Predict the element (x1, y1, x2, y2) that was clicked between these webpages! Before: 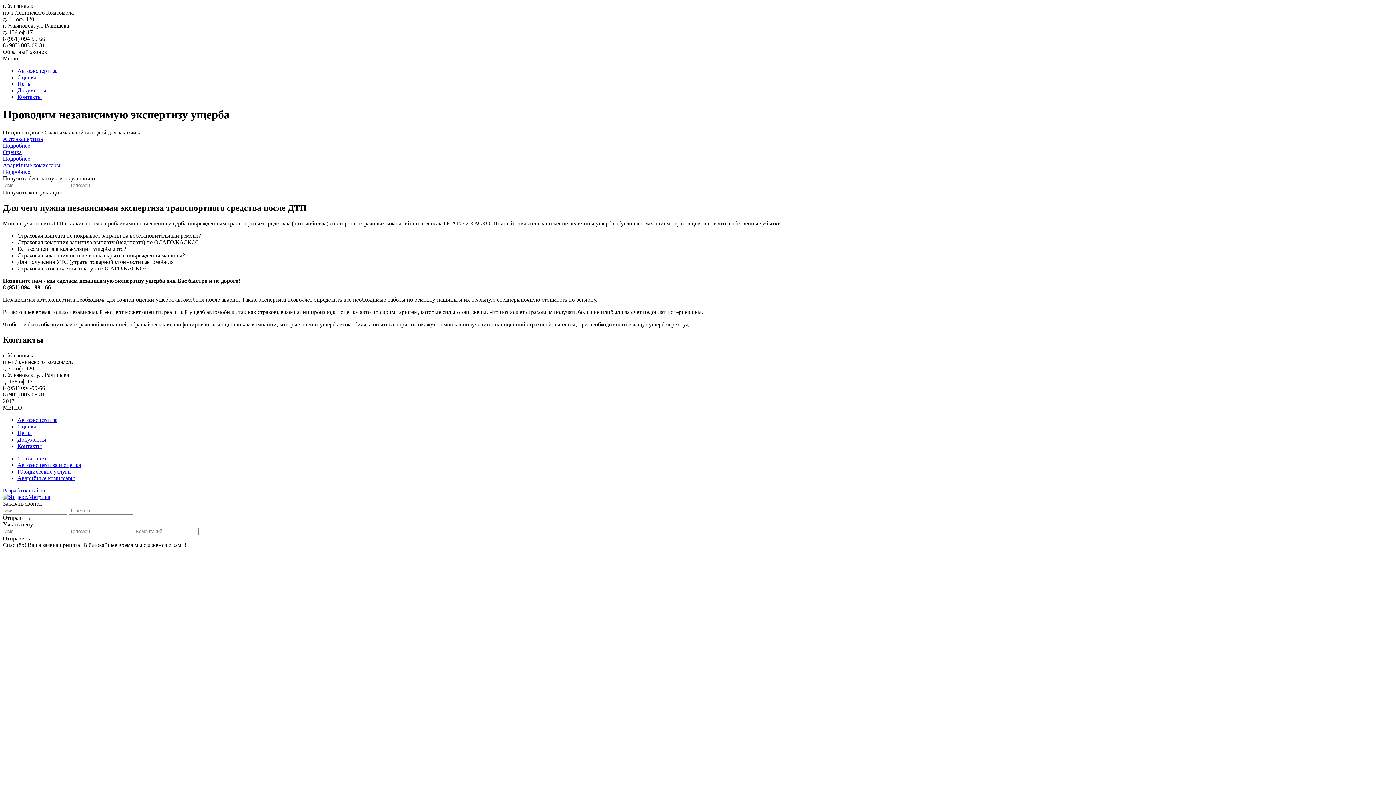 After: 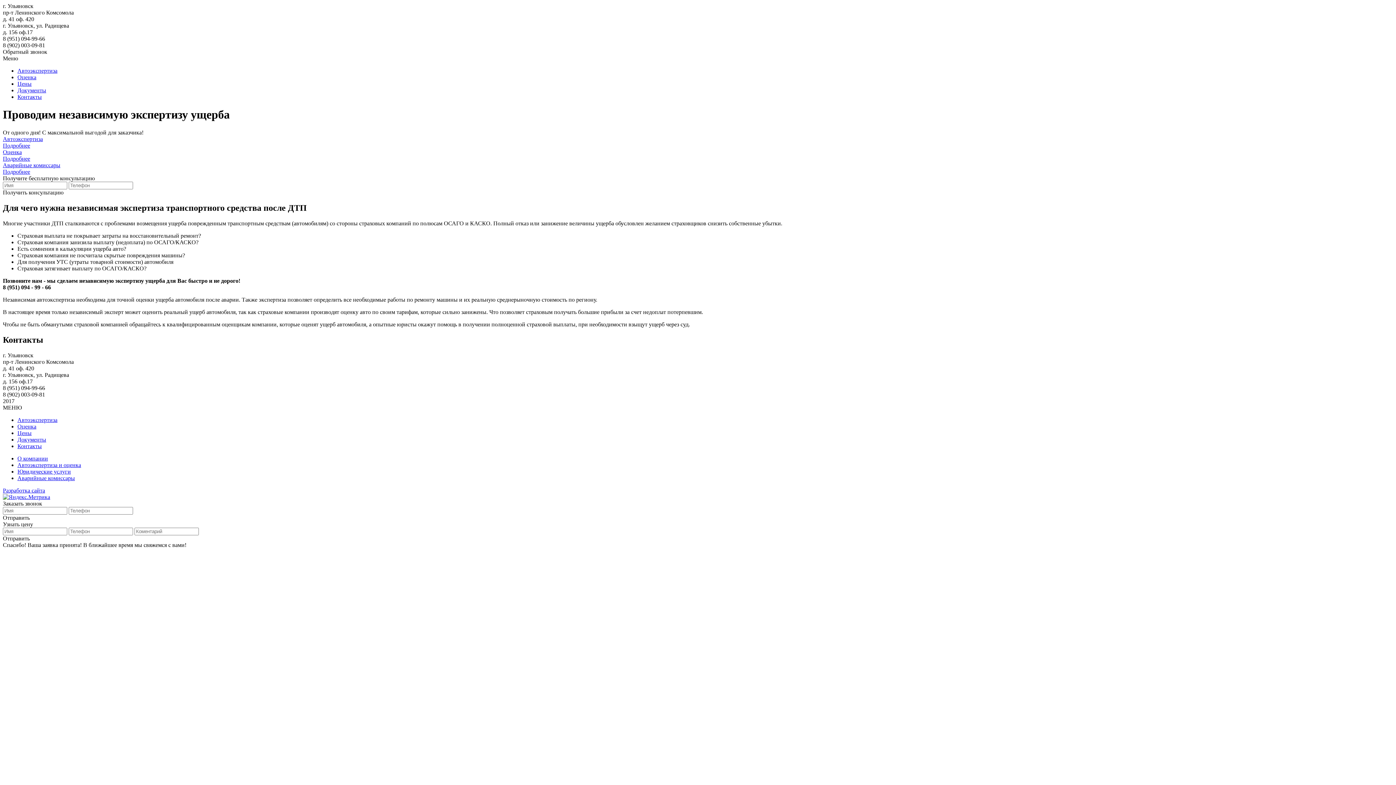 Action: bbox: (2, 494, 50, 500)